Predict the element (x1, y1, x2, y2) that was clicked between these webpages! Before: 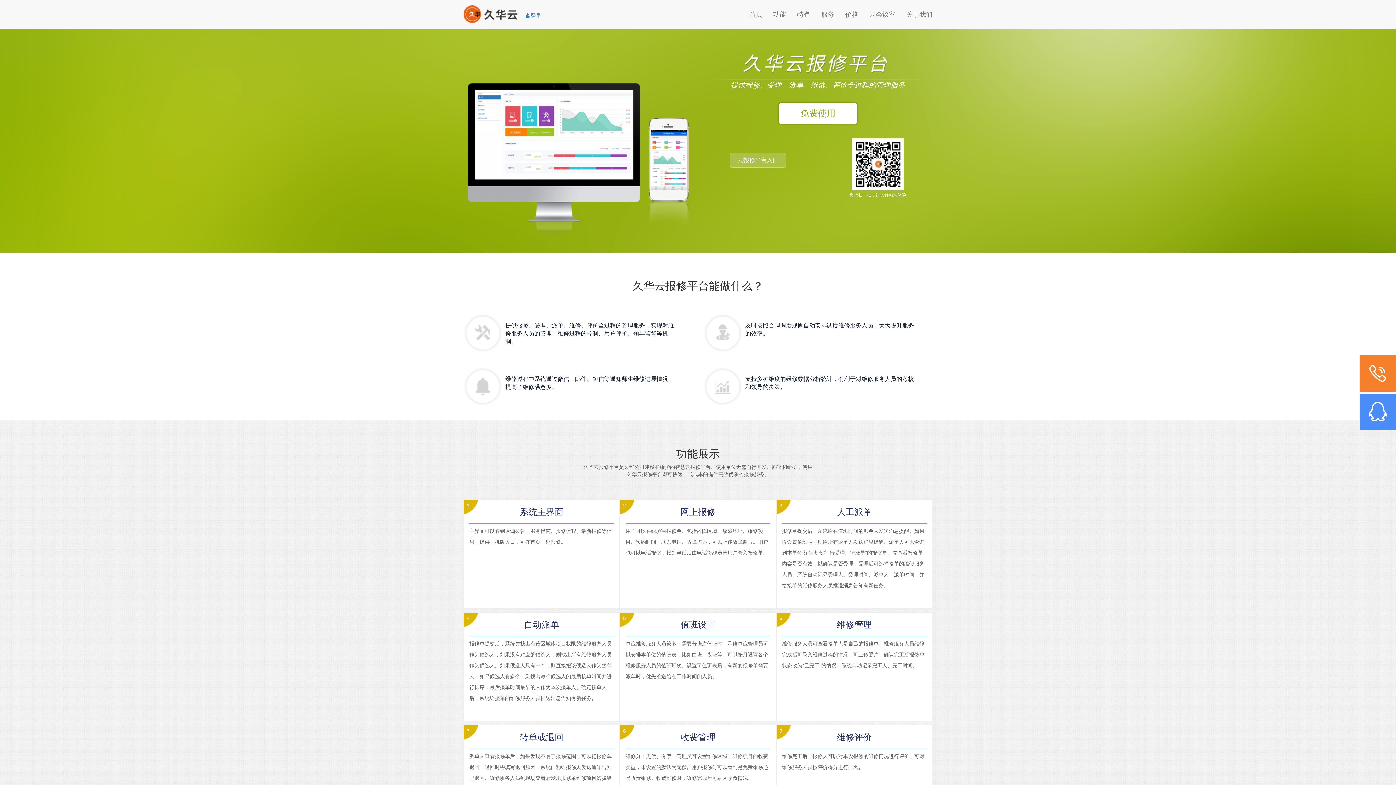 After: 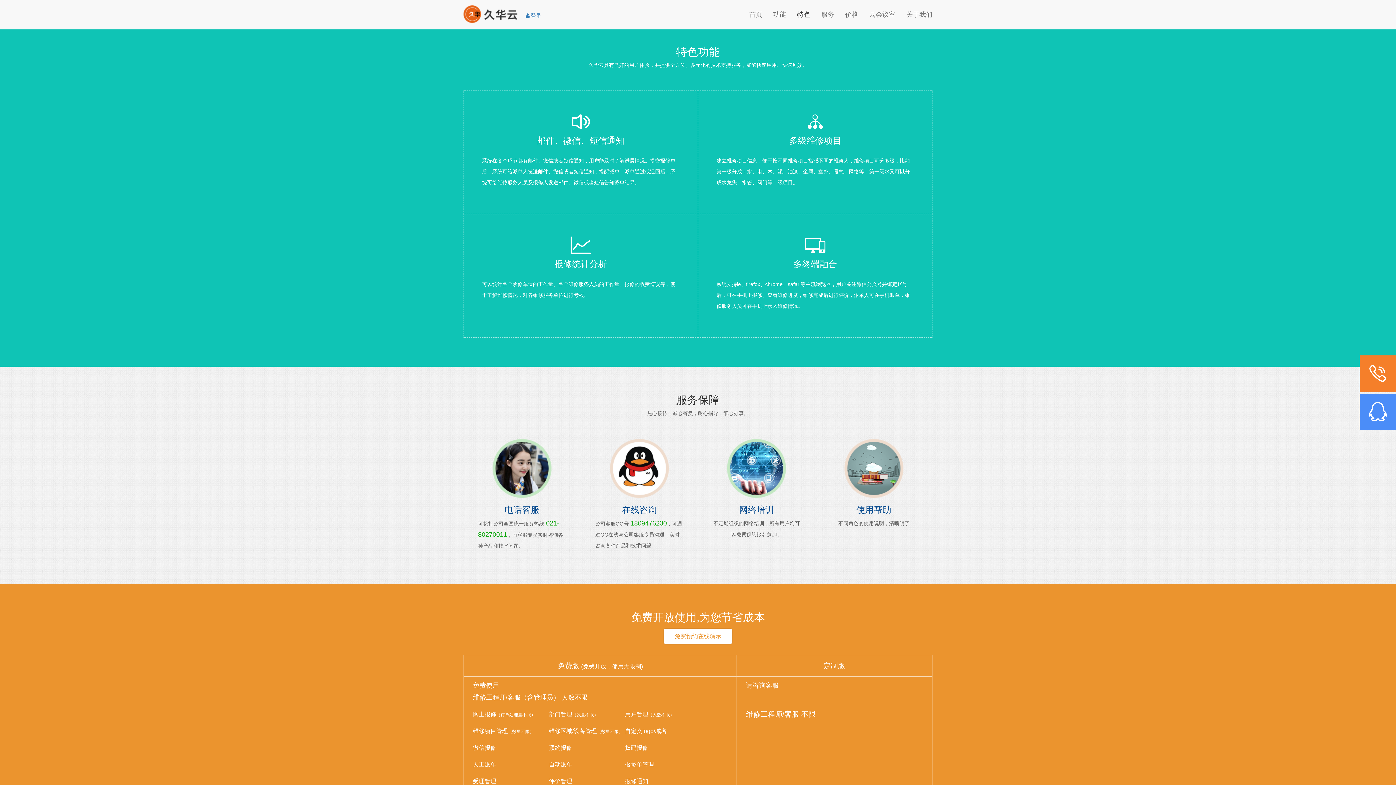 Action: label: 特色 bbox: (792, 0, 816, 29)